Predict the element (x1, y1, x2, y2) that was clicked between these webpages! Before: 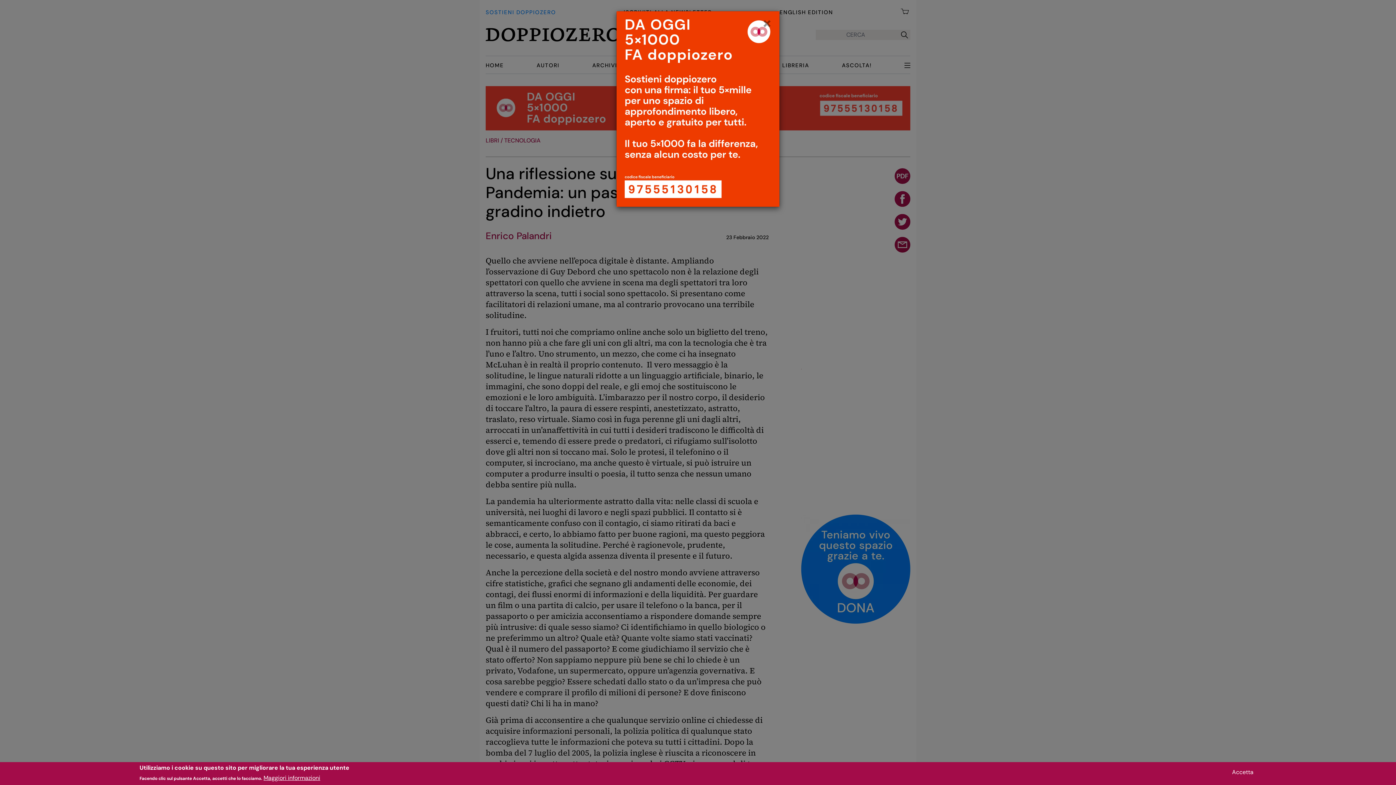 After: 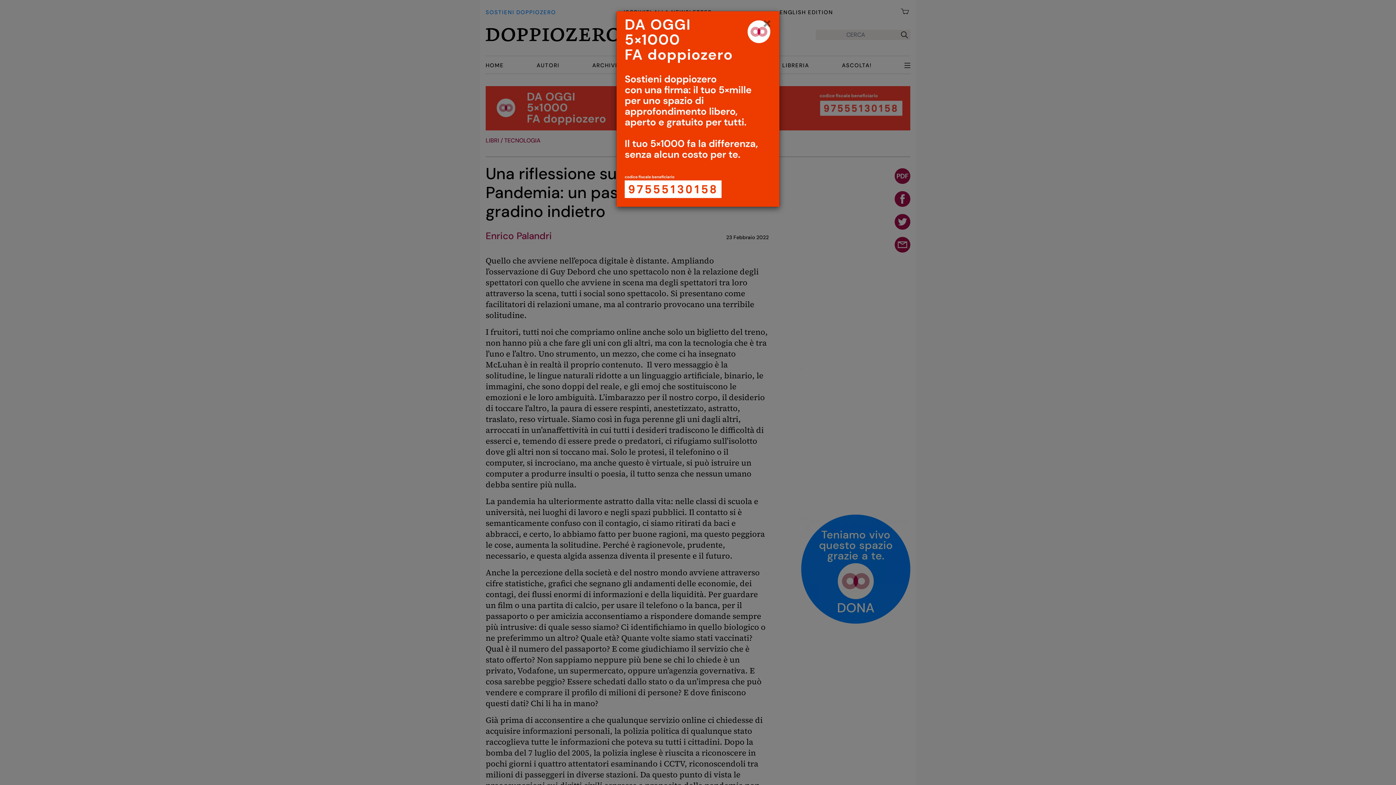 Action: label: Accetta bbox: (1229, 768, 1256, 777)